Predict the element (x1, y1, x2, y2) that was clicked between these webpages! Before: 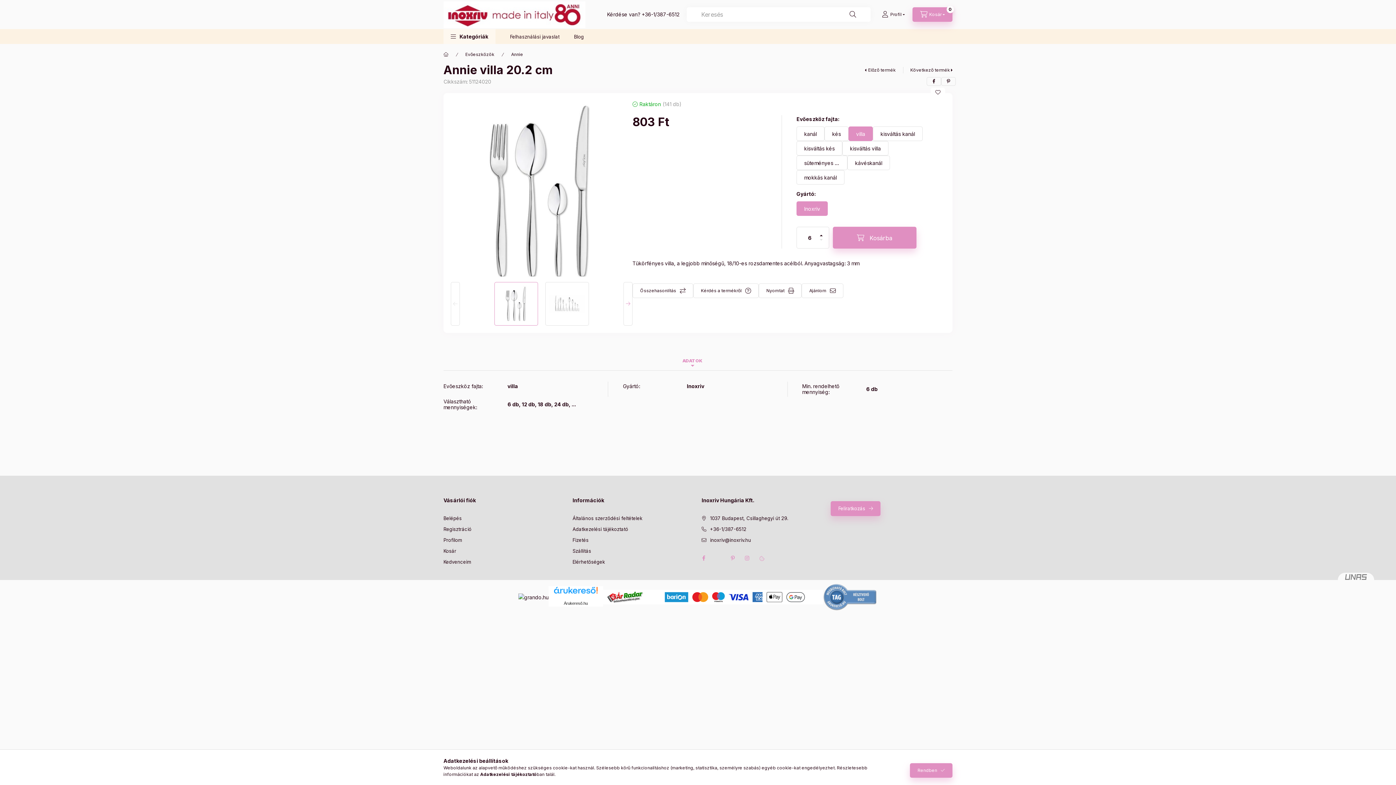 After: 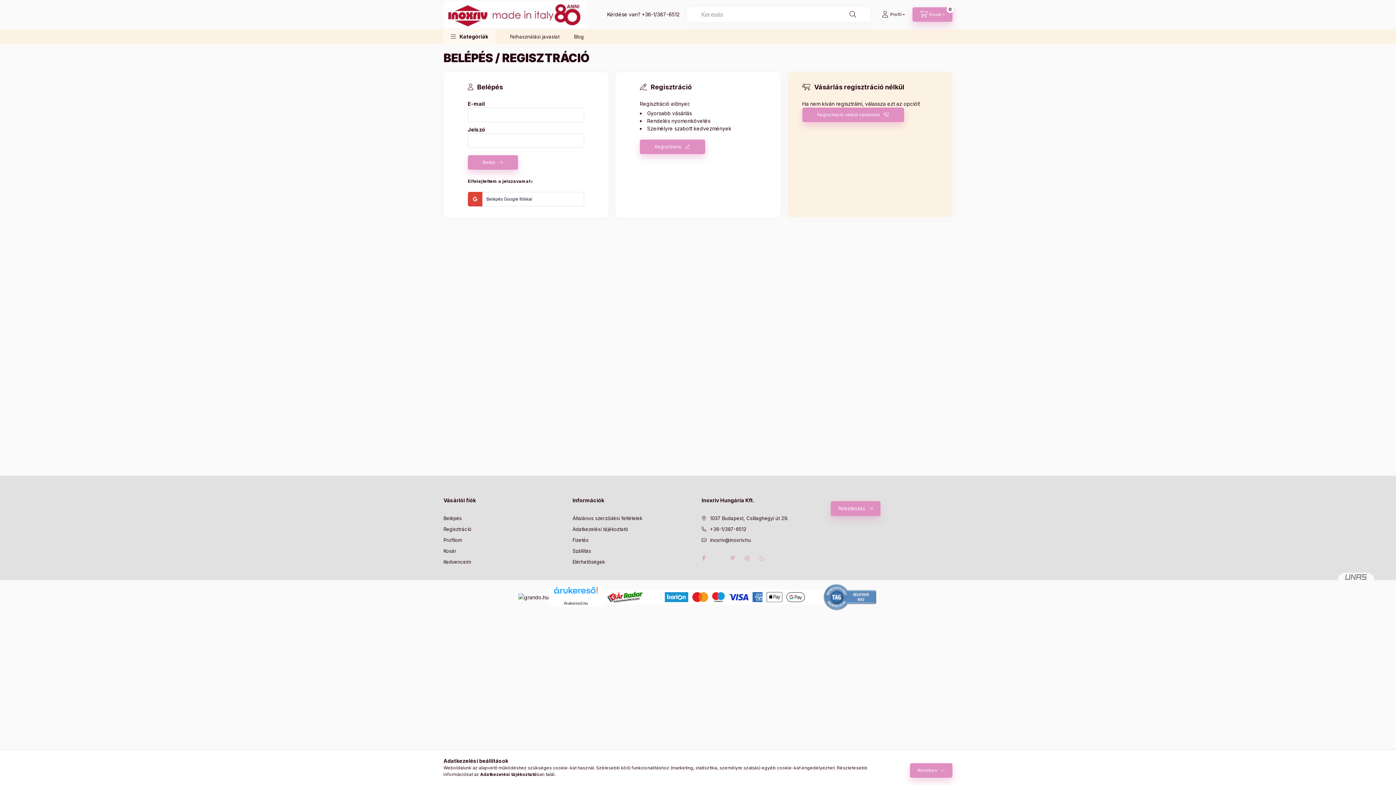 Action: bbox: (443, 515, 461, 522) label: Belépés